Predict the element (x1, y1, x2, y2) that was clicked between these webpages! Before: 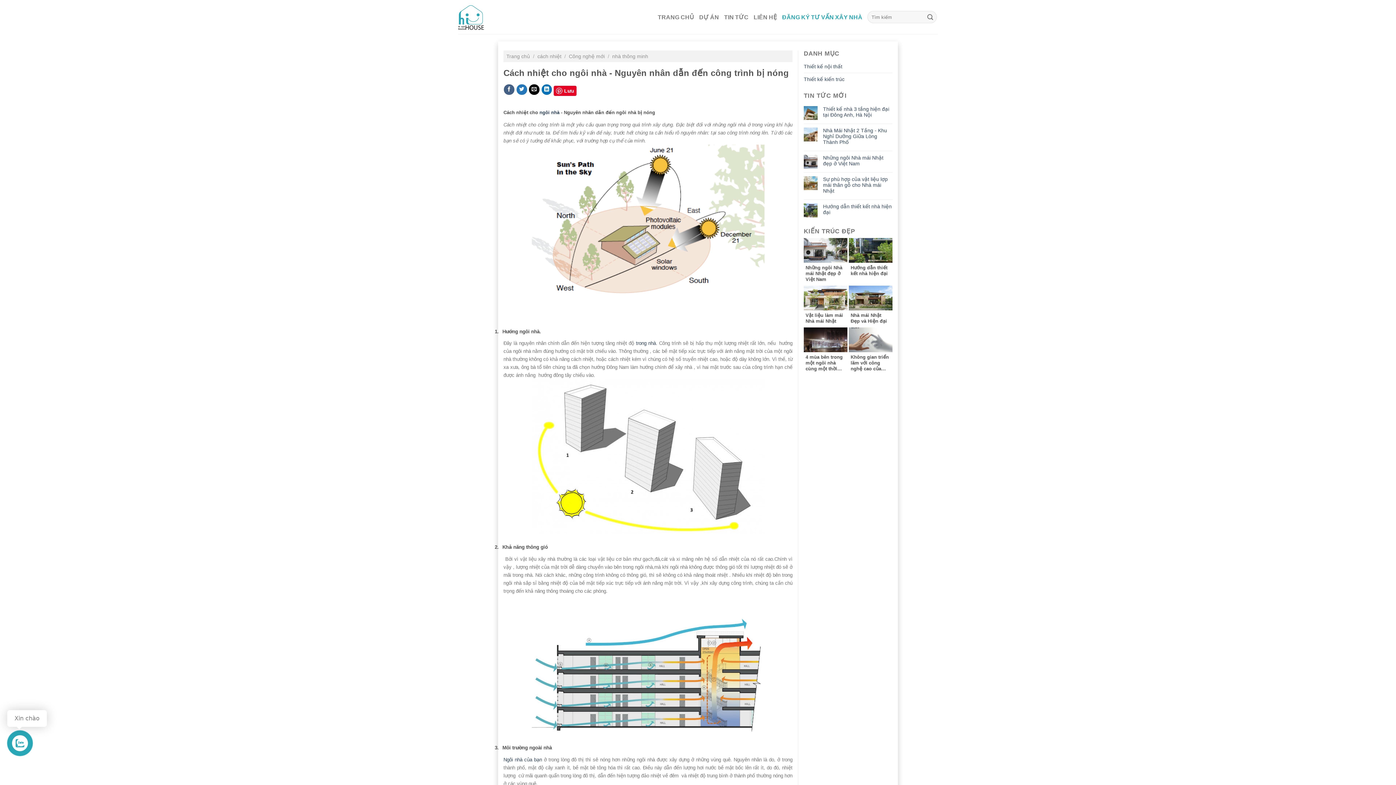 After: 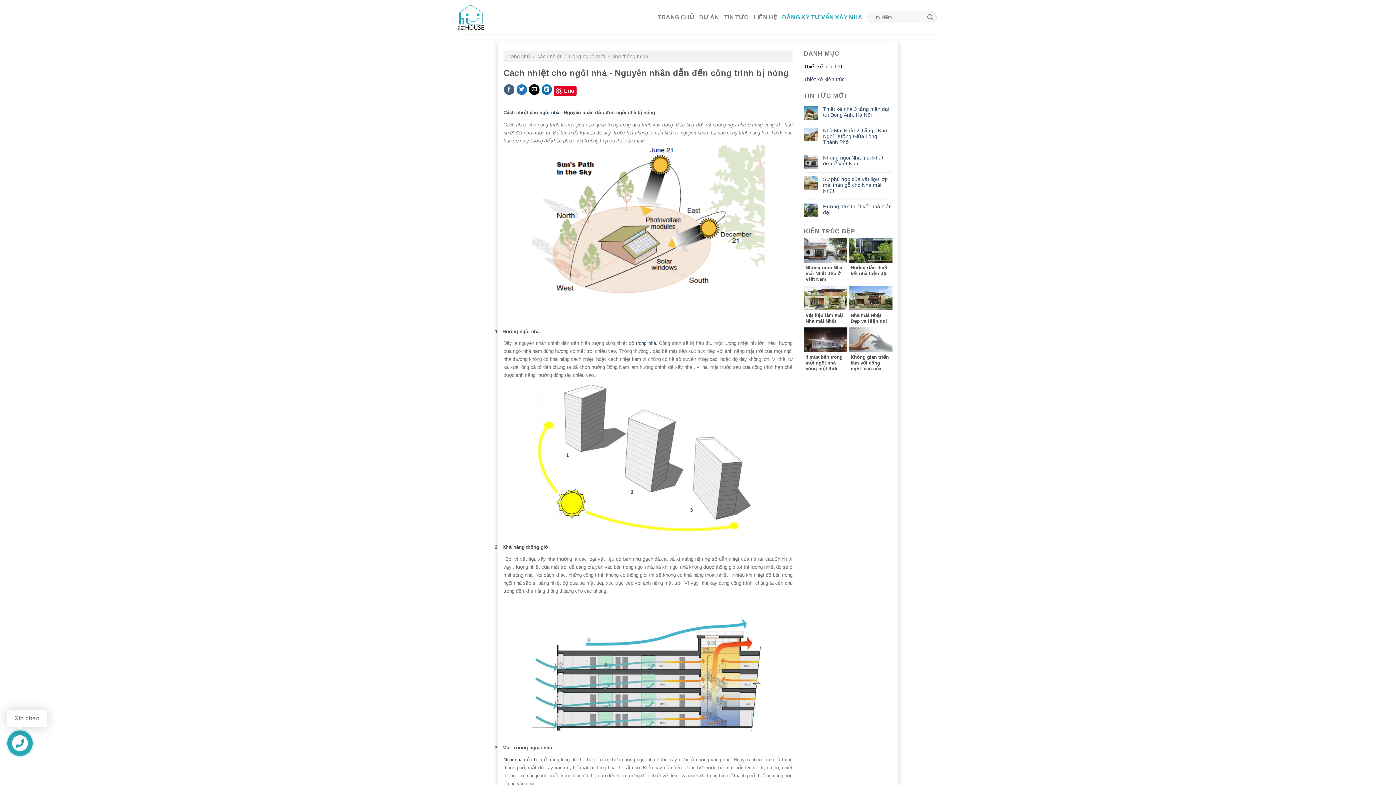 Action: bbox: (804, 60, 842, 72) label: Thiết kế nội thất